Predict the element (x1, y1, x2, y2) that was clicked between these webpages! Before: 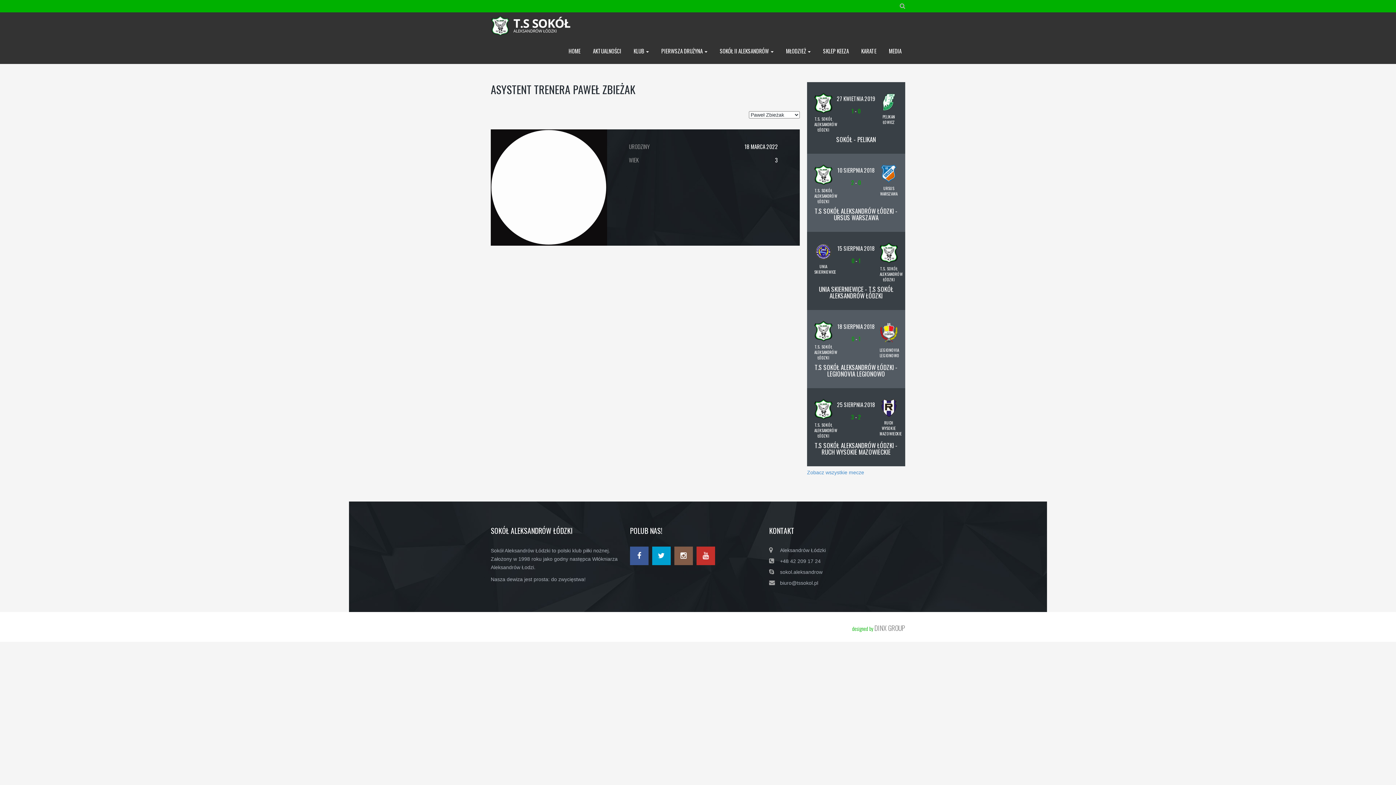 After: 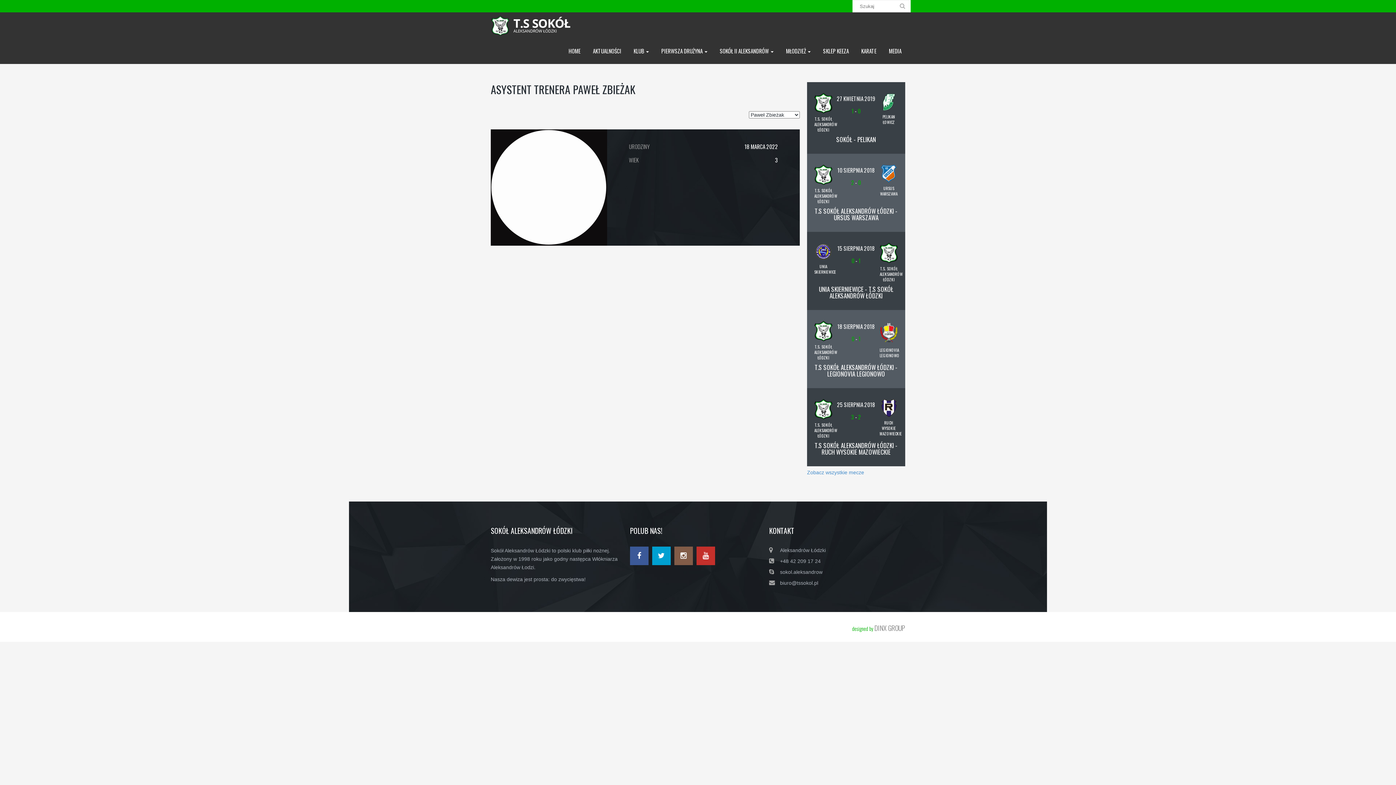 Action: bbox: (899, 1, 905, 11)